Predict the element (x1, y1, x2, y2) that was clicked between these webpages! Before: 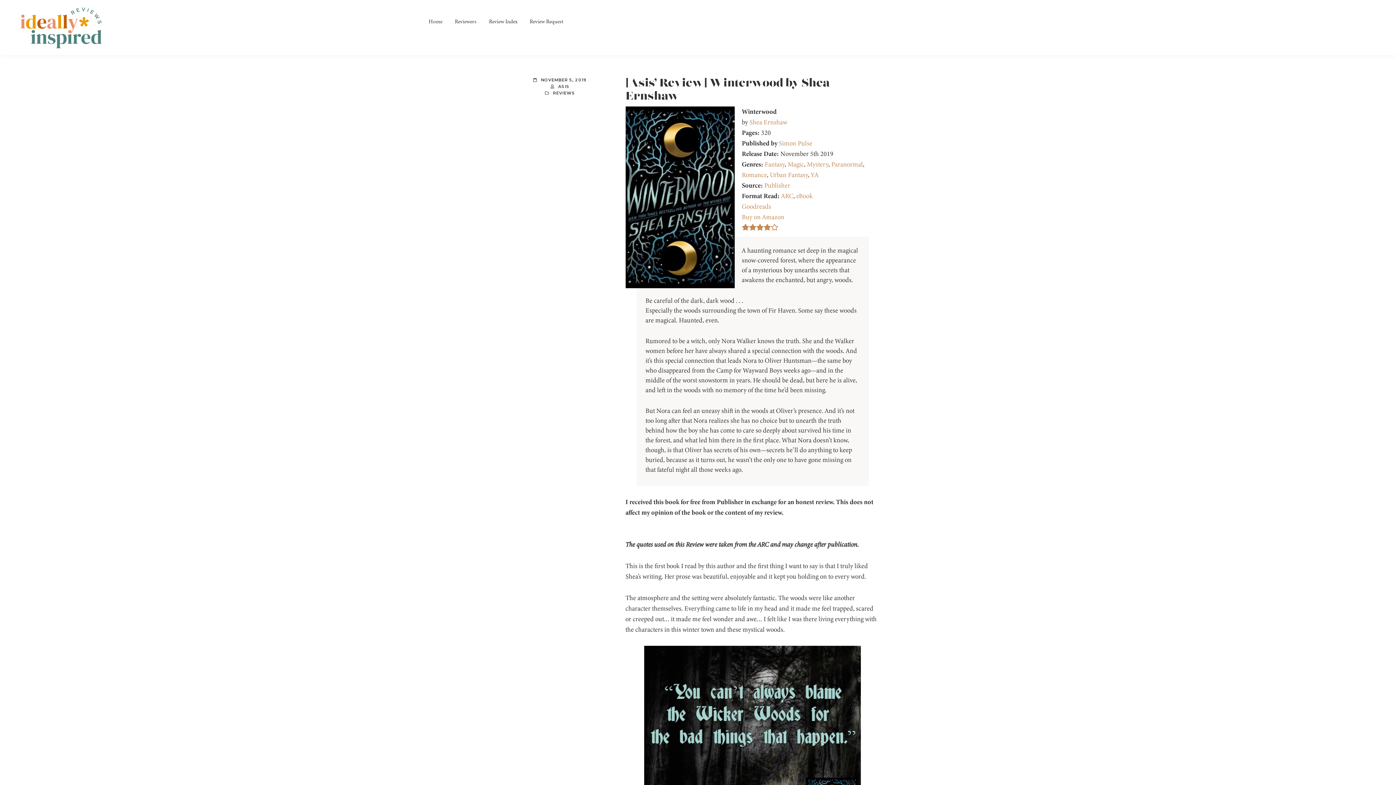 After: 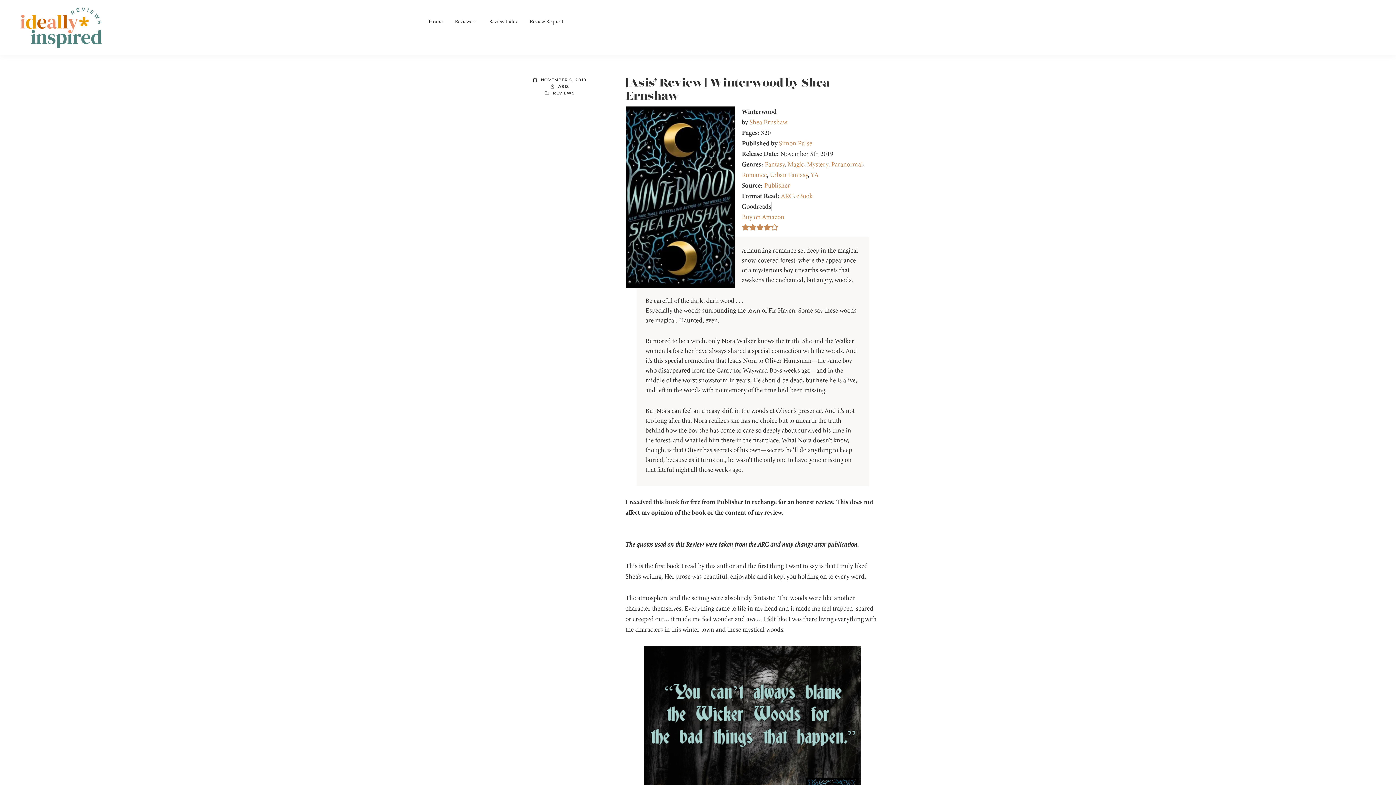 Action: label: Goodreads bbox: (742, 202, 771, 211)